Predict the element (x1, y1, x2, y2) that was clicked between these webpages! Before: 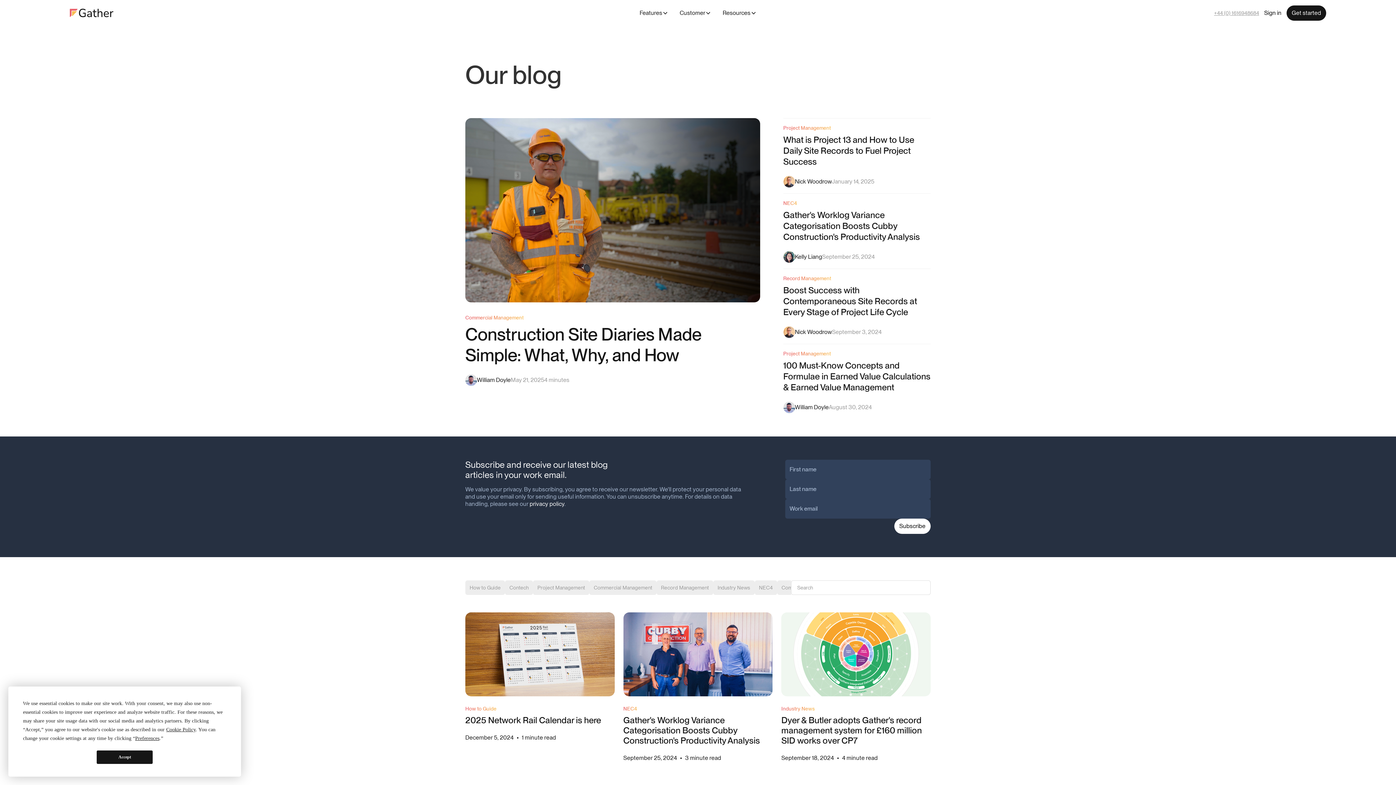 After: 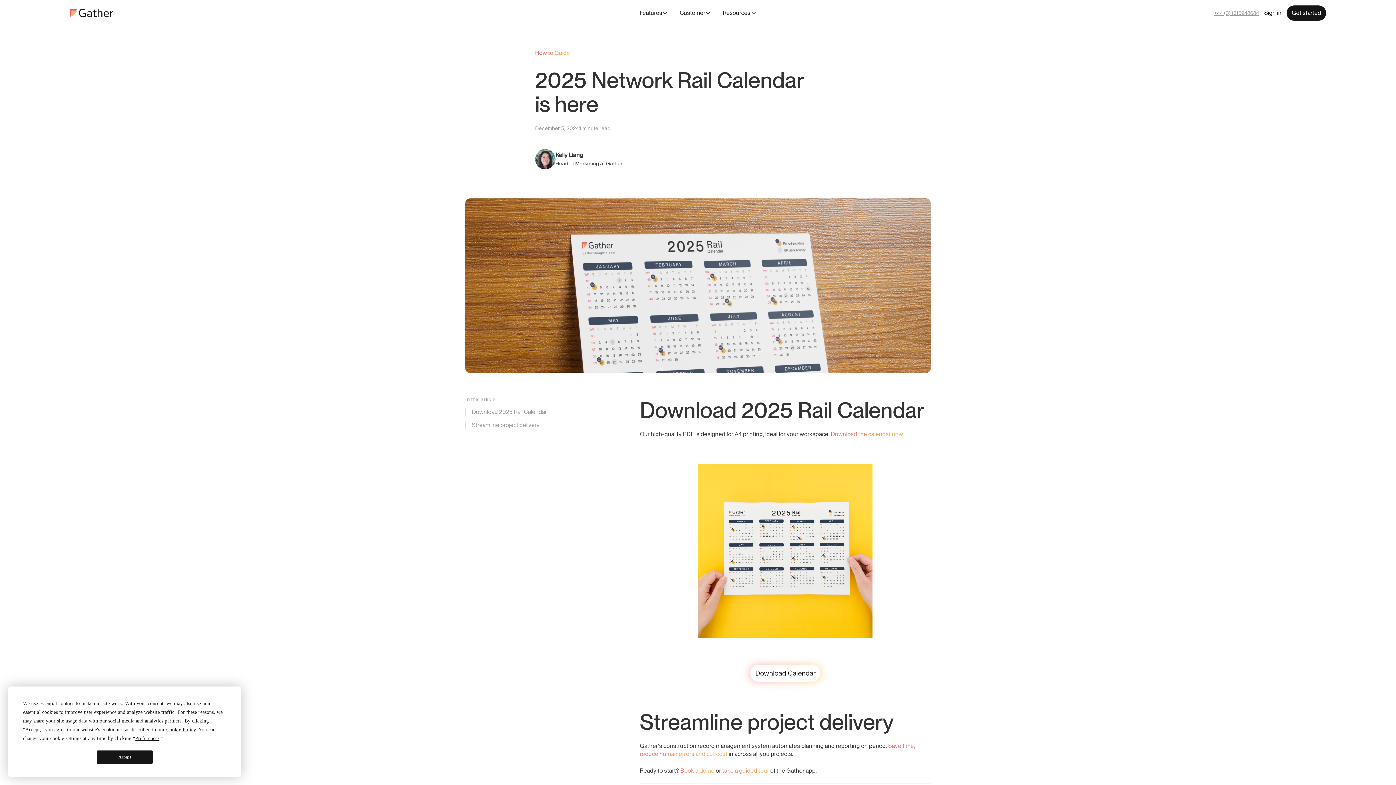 Action: bbox: (465, 612, 614, 741) label: How to Guide
2025 Network Rail Calendar is here
December 5, 2024
•
1 minute read